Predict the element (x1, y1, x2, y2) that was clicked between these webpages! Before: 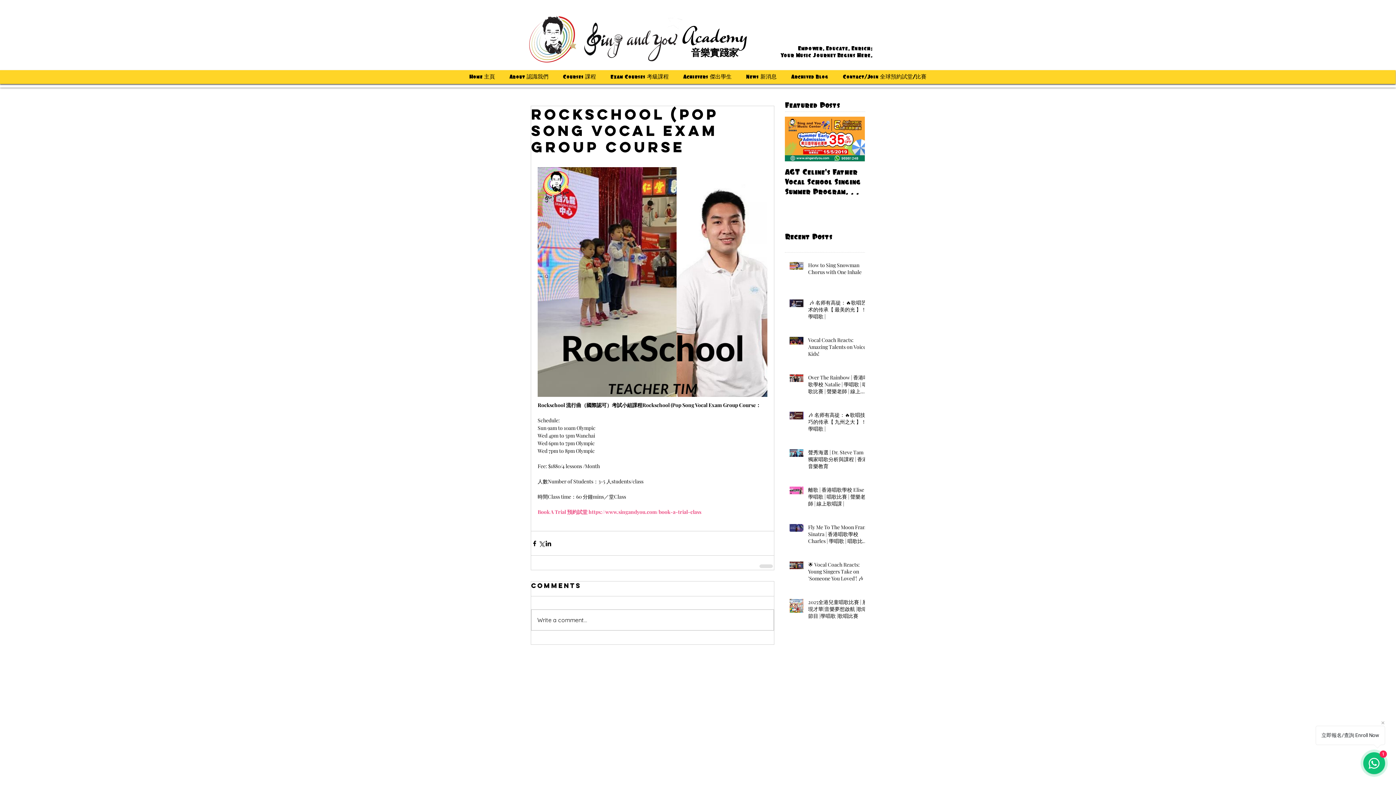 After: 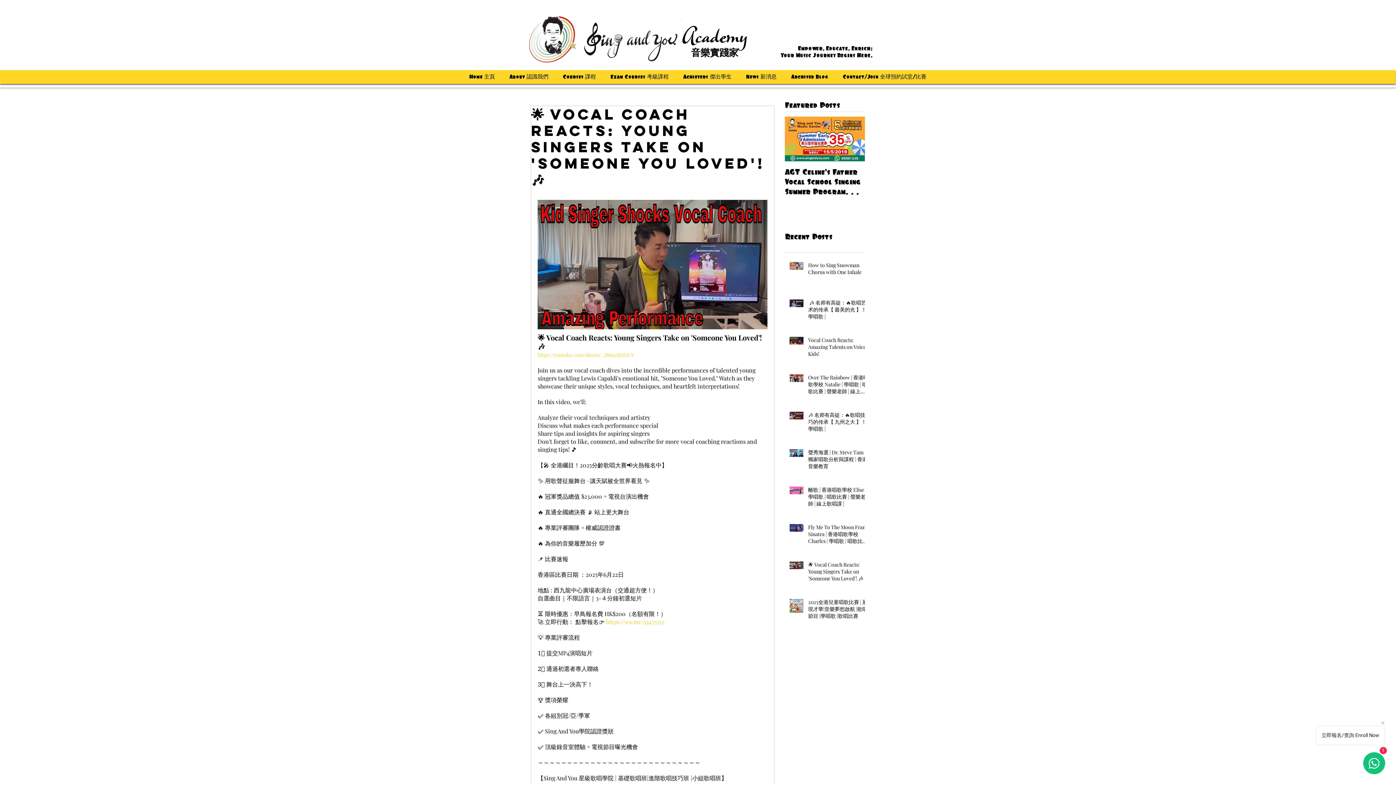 Action: bbox: (808, 561, 869, 585) label: 🌟 Vocal Coach Reacts: Young Singers Take on 'Someone You Loved'! 🎶